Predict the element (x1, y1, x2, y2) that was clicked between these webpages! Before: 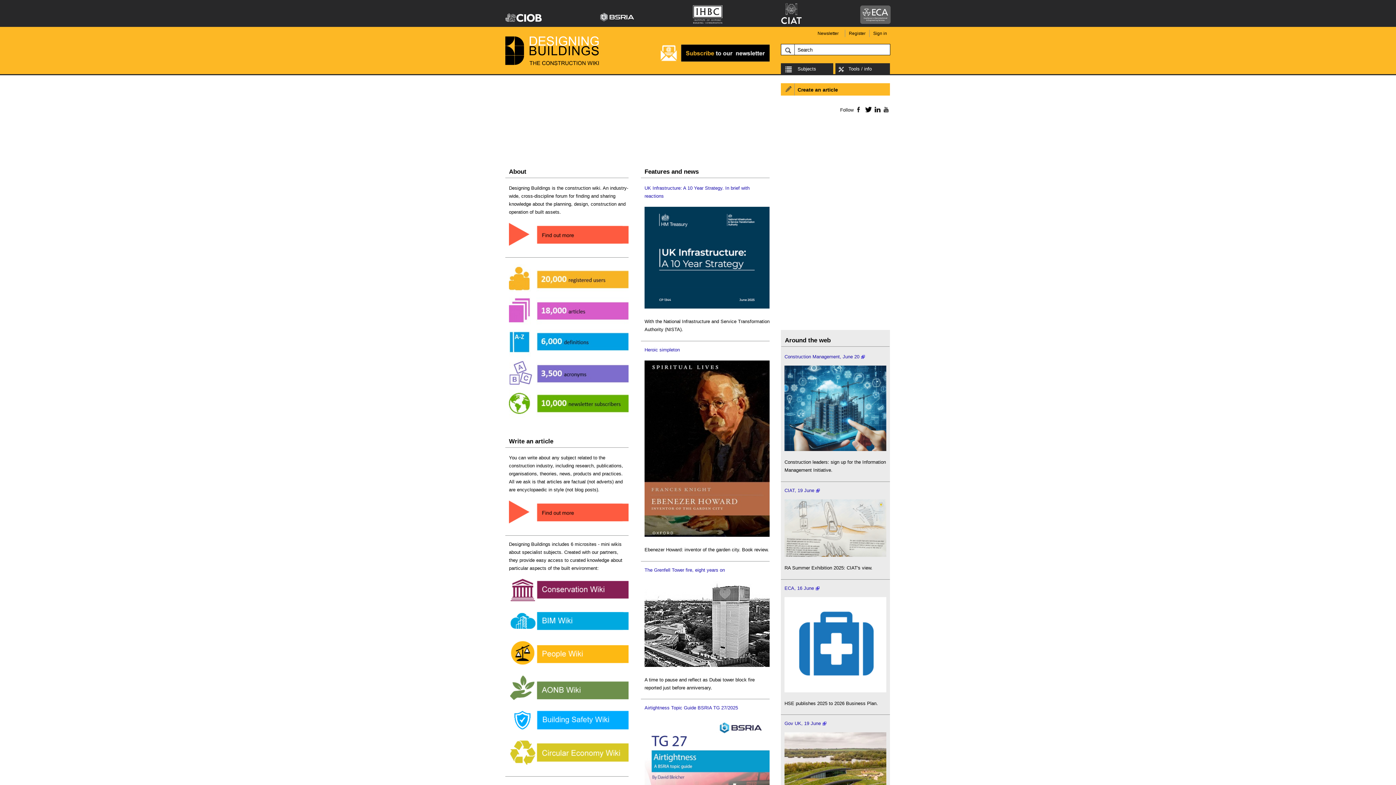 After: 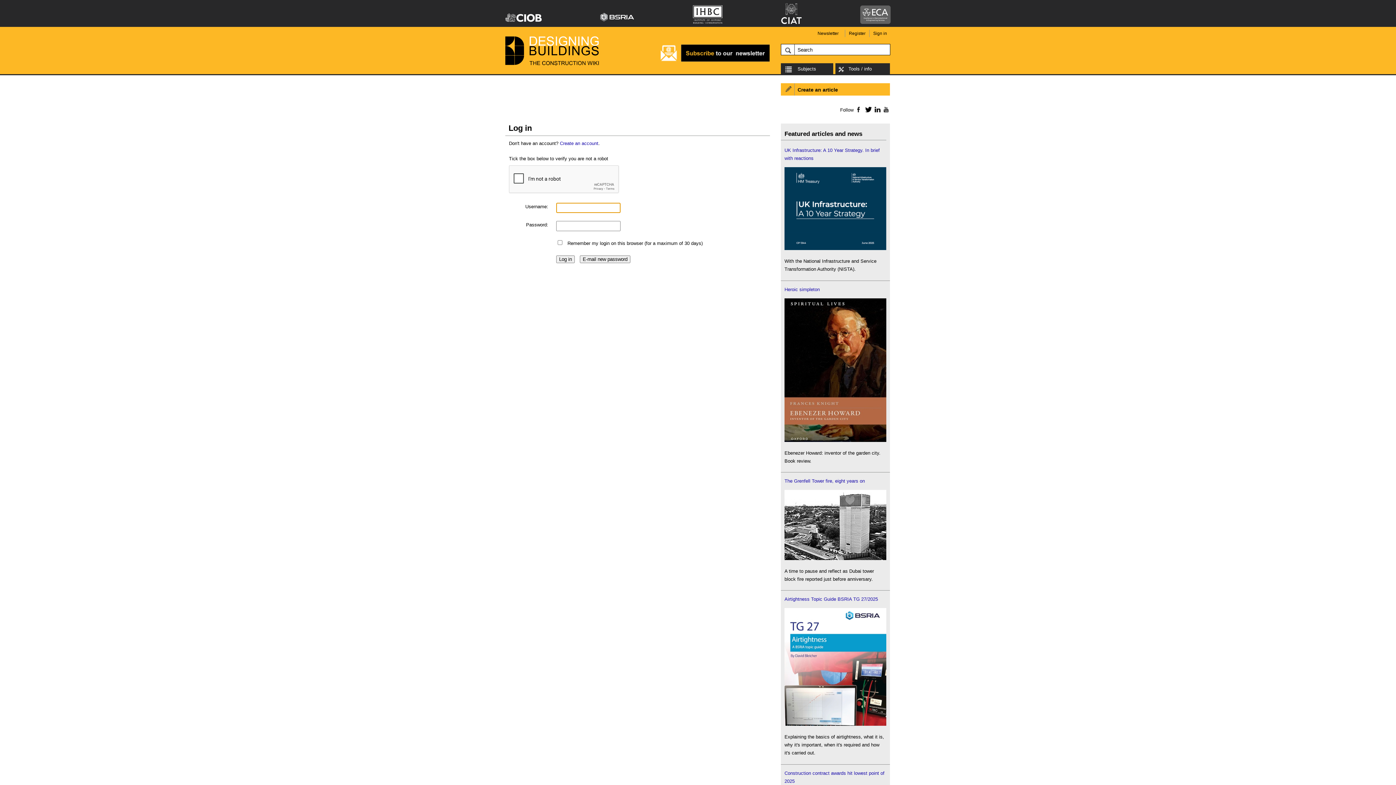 Action: bbox: (873, 29, 887, 36) label: Sign in